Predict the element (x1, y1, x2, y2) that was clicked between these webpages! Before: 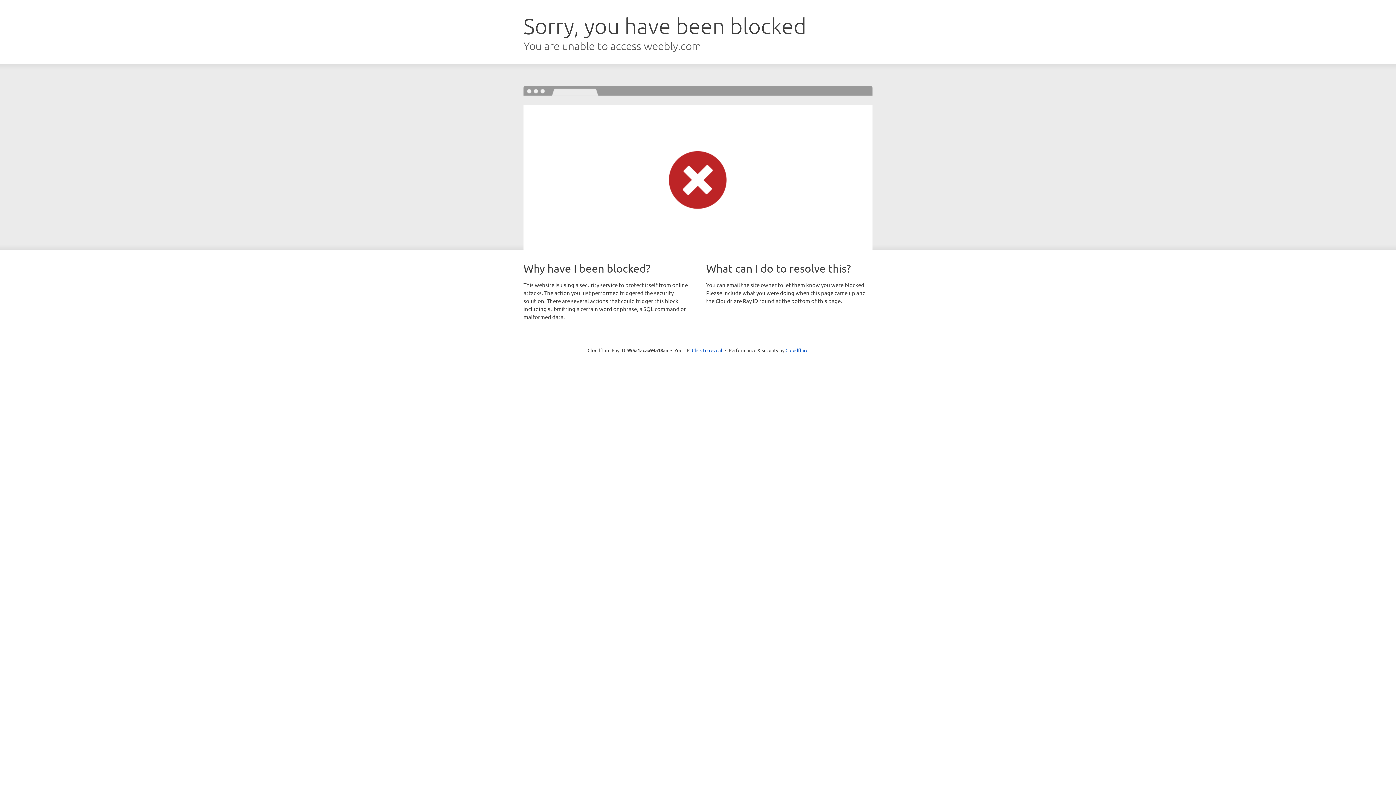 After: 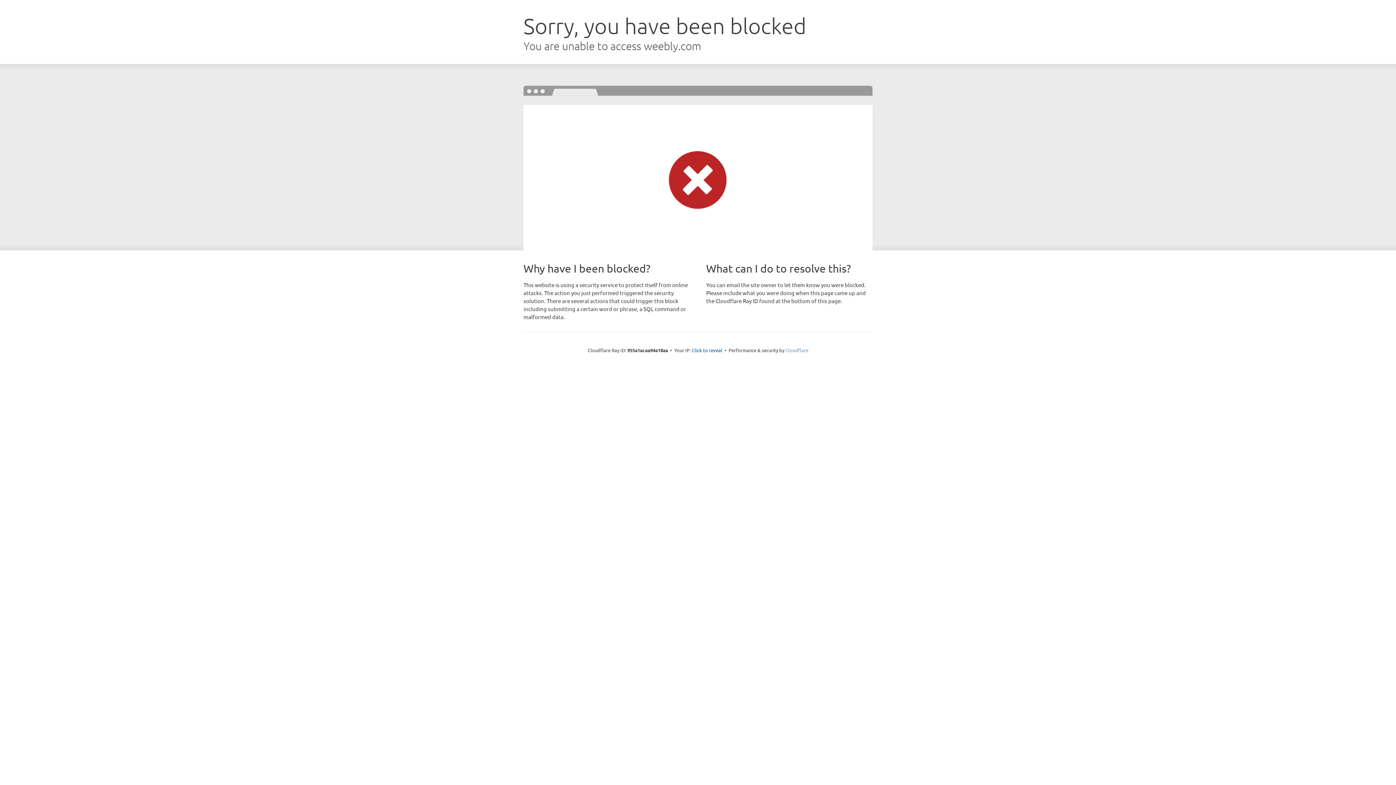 Action: label: Cloudflare bbox: (785, 347, 808, 353)